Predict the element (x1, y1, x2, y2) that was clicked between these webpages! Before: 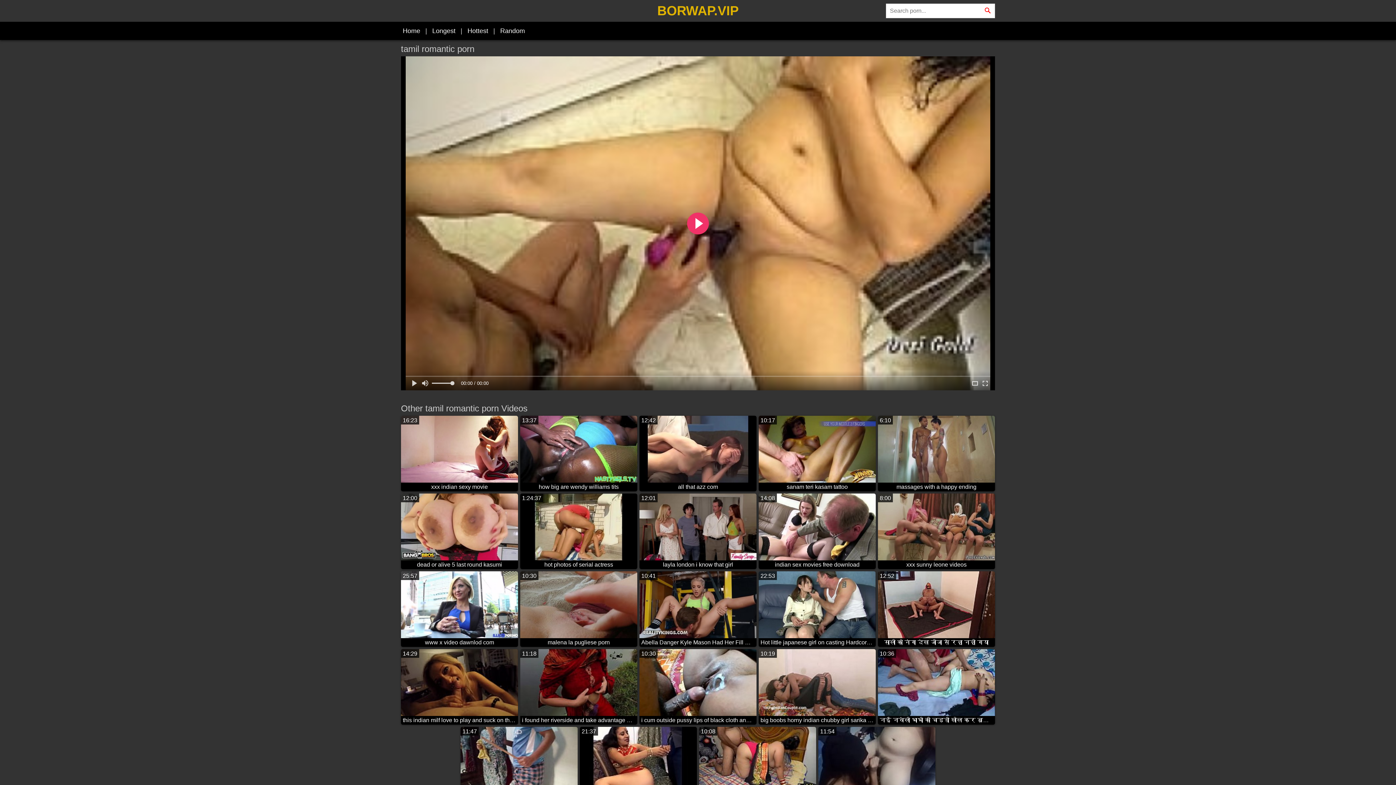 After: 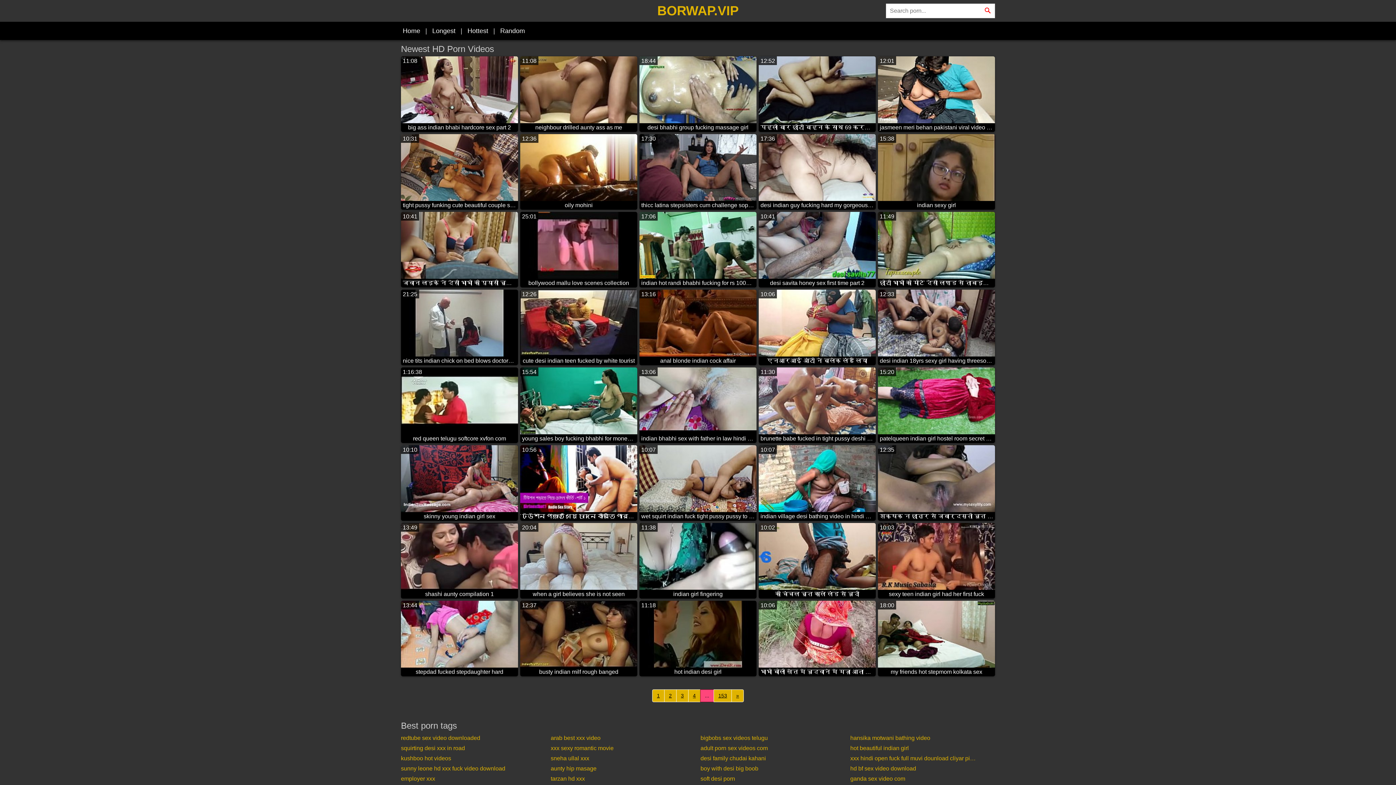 Action: label: Home bbox: (401, 23, 422, 38)